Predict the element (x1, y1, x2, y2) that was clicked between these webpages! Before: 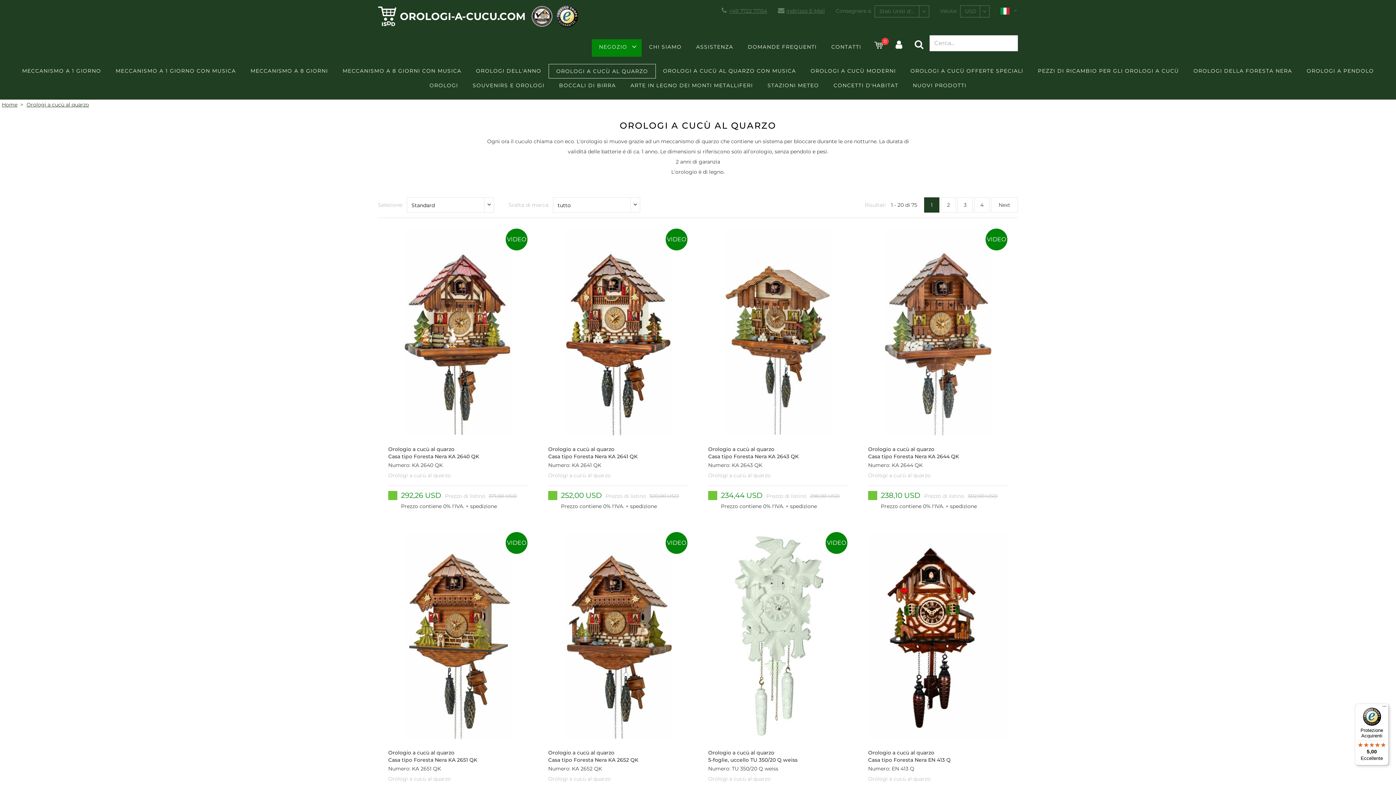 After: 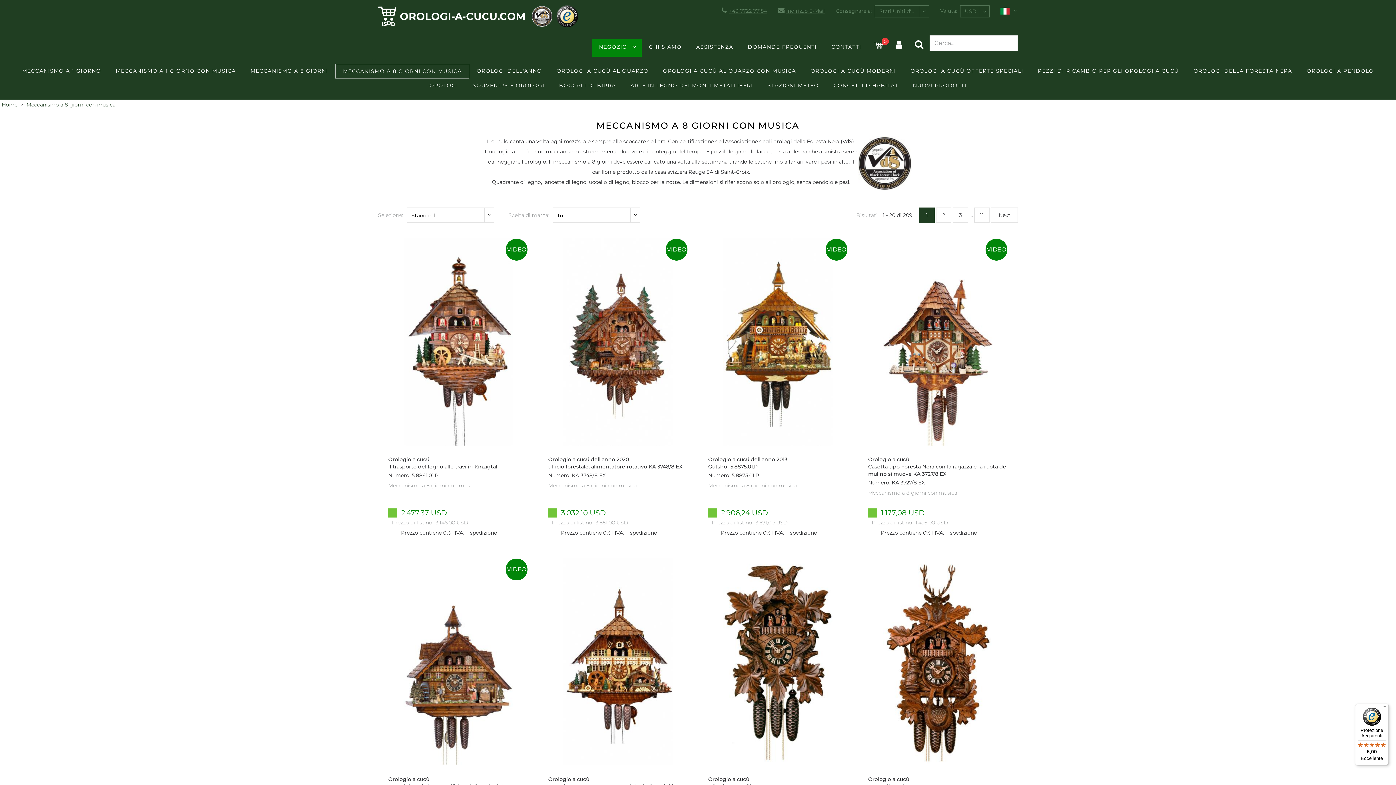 Action: bbox: (335, 64, 468, 78) label: MECCANISMO A 8 GIORNI CON MUSICA